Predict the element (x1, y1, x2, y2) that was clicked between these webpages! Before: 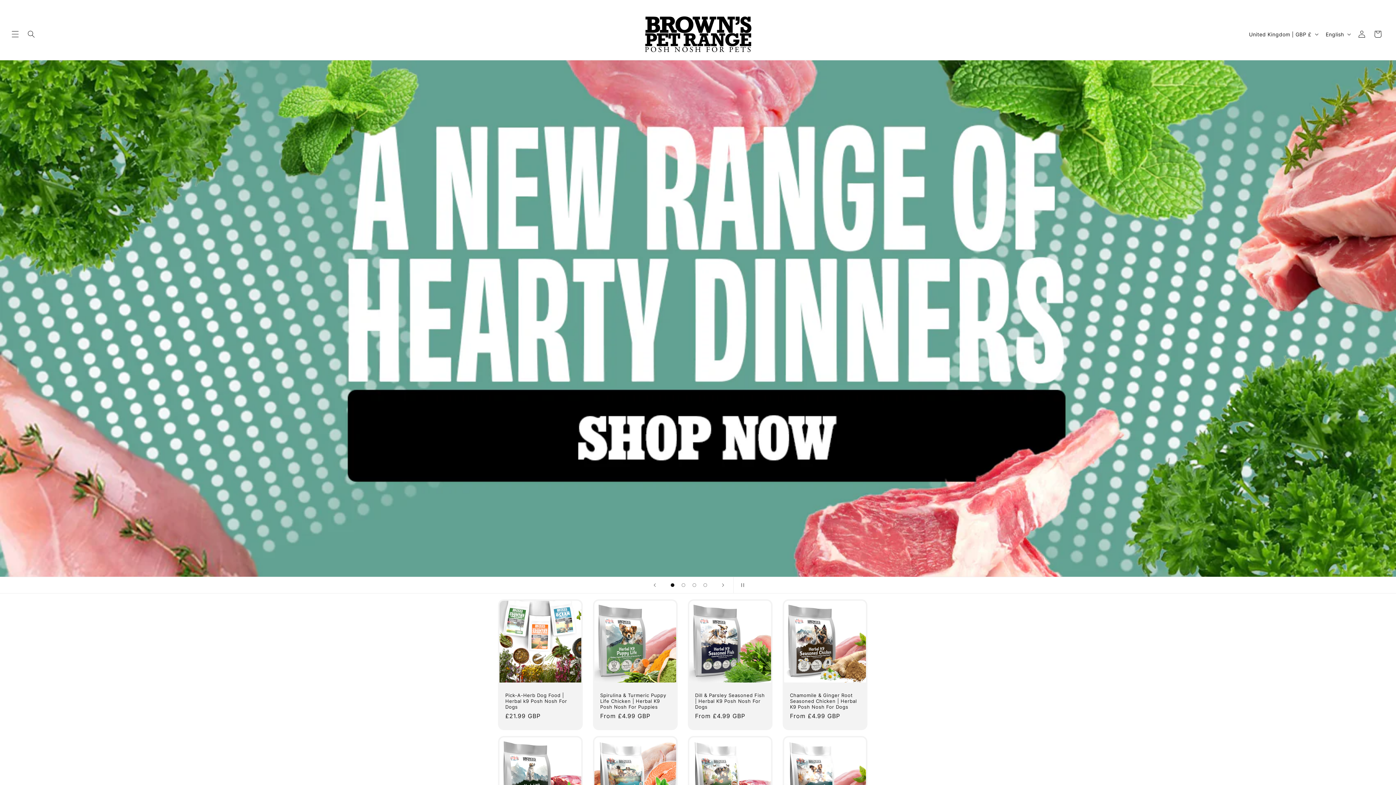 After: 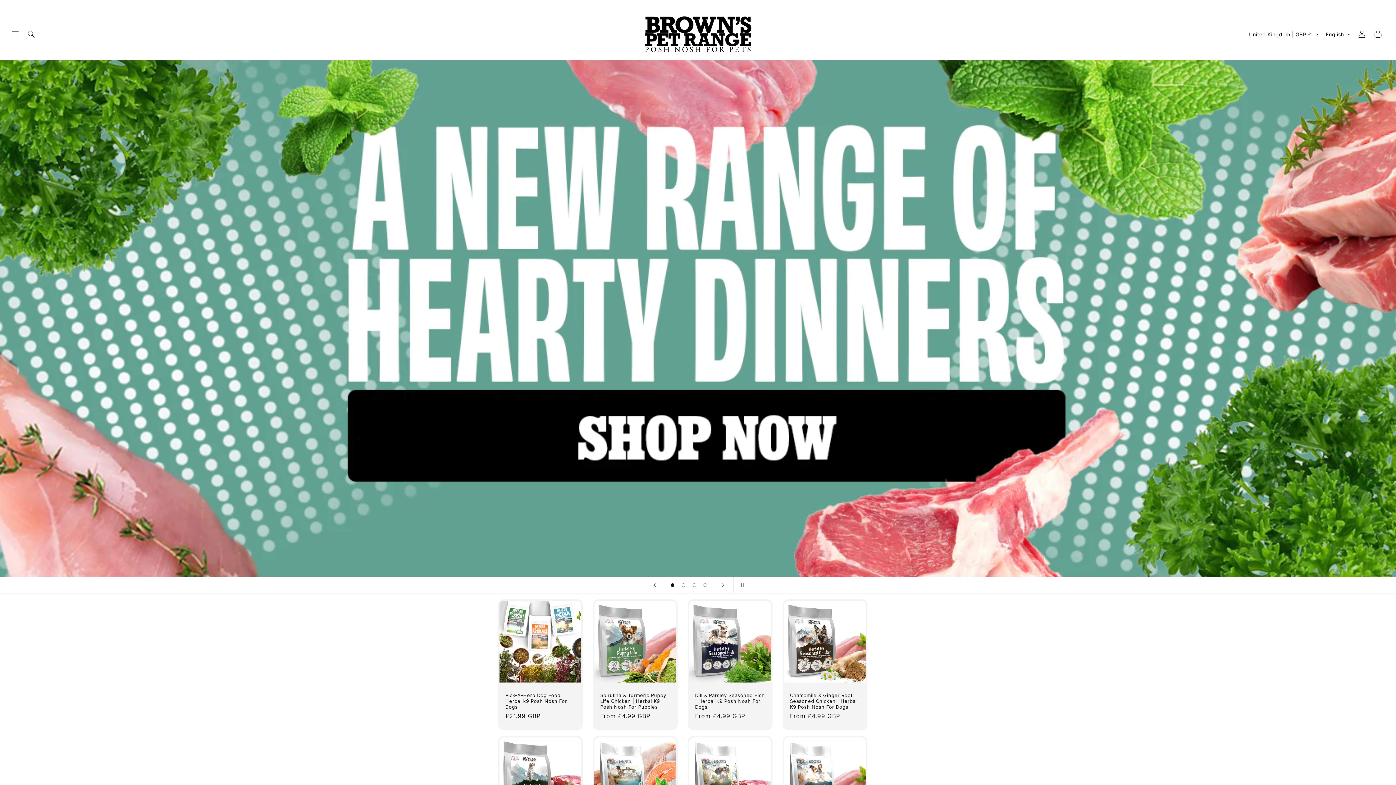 Action: label: Load slide 1 of 4 bbox: (667, 579, 678, 590)